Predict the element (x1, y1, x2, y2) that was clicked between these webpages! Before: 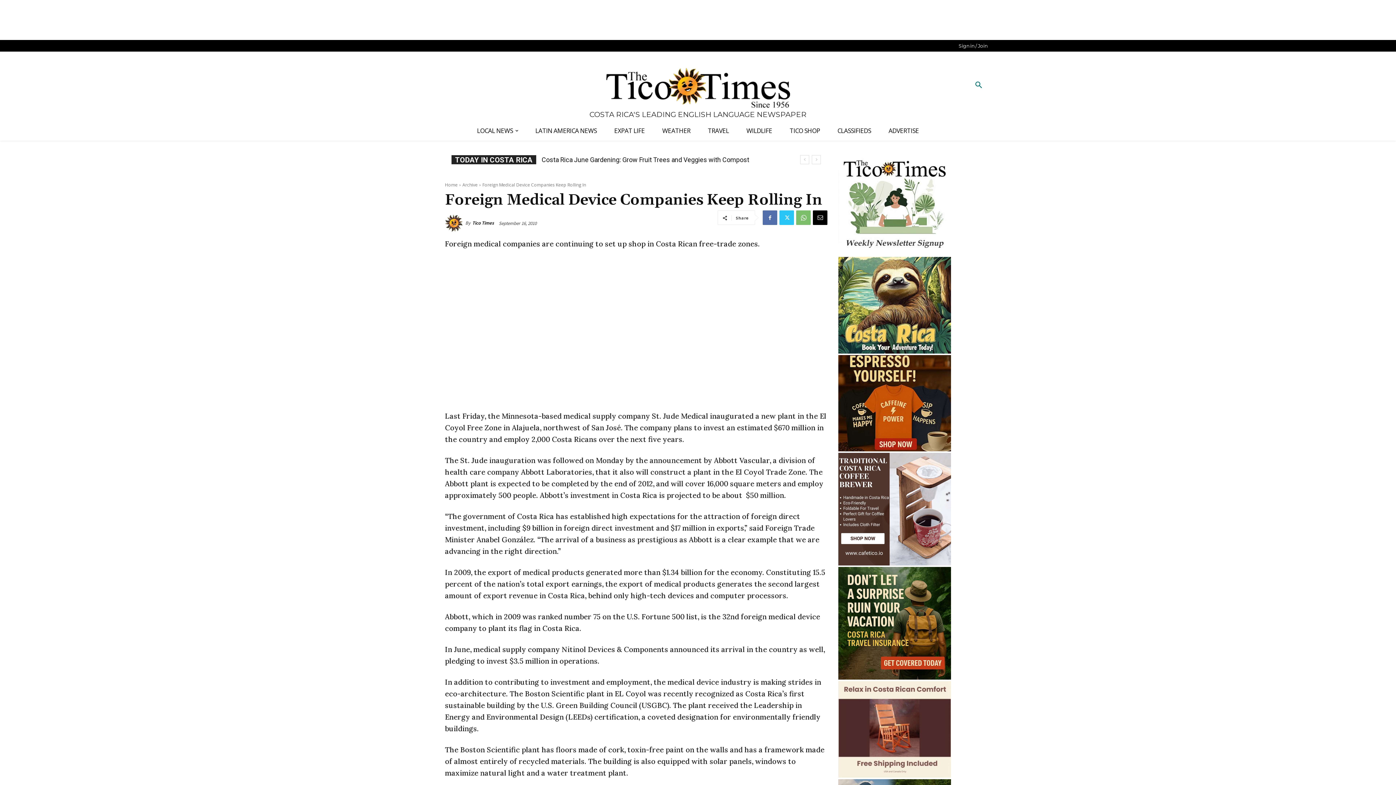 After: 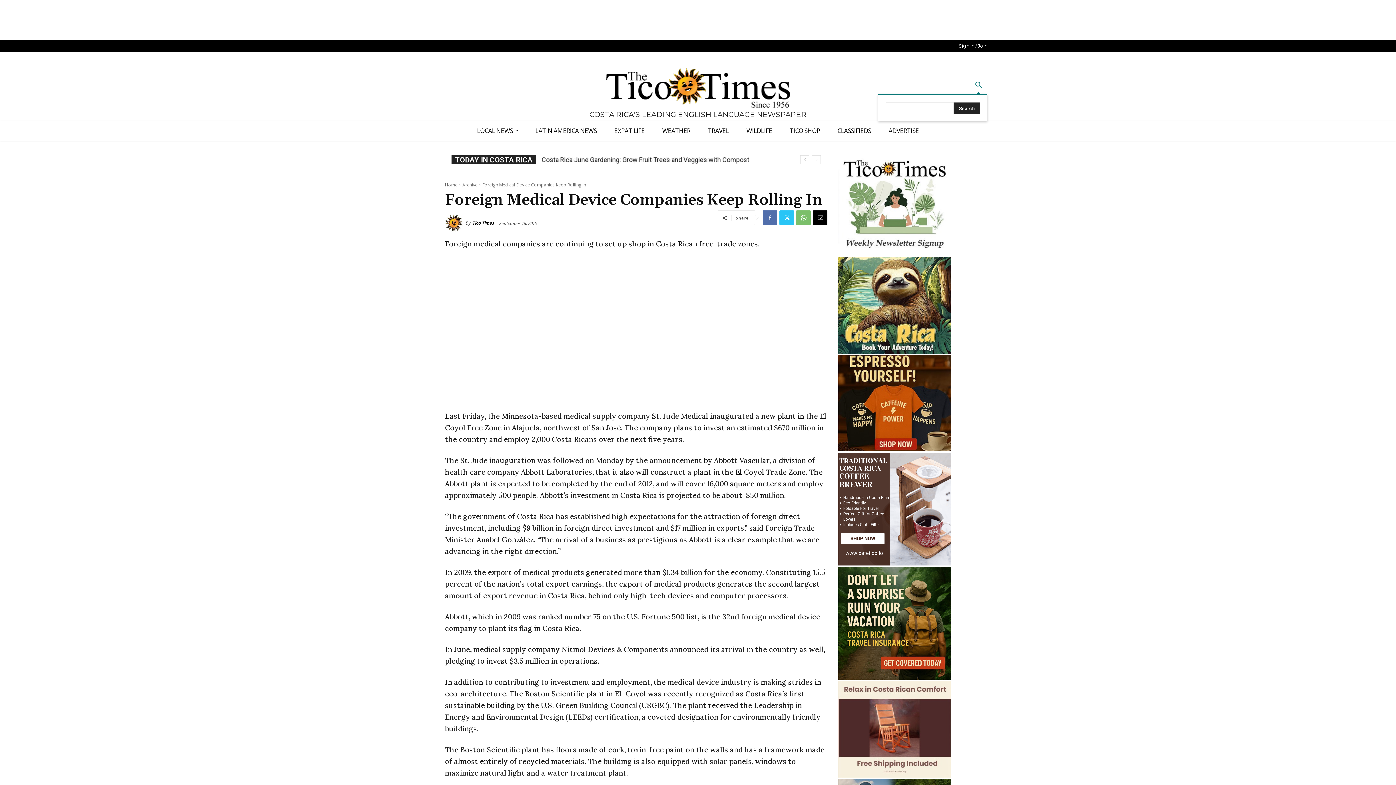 Action: bbox: (970, 76, 987, 94) label: Search